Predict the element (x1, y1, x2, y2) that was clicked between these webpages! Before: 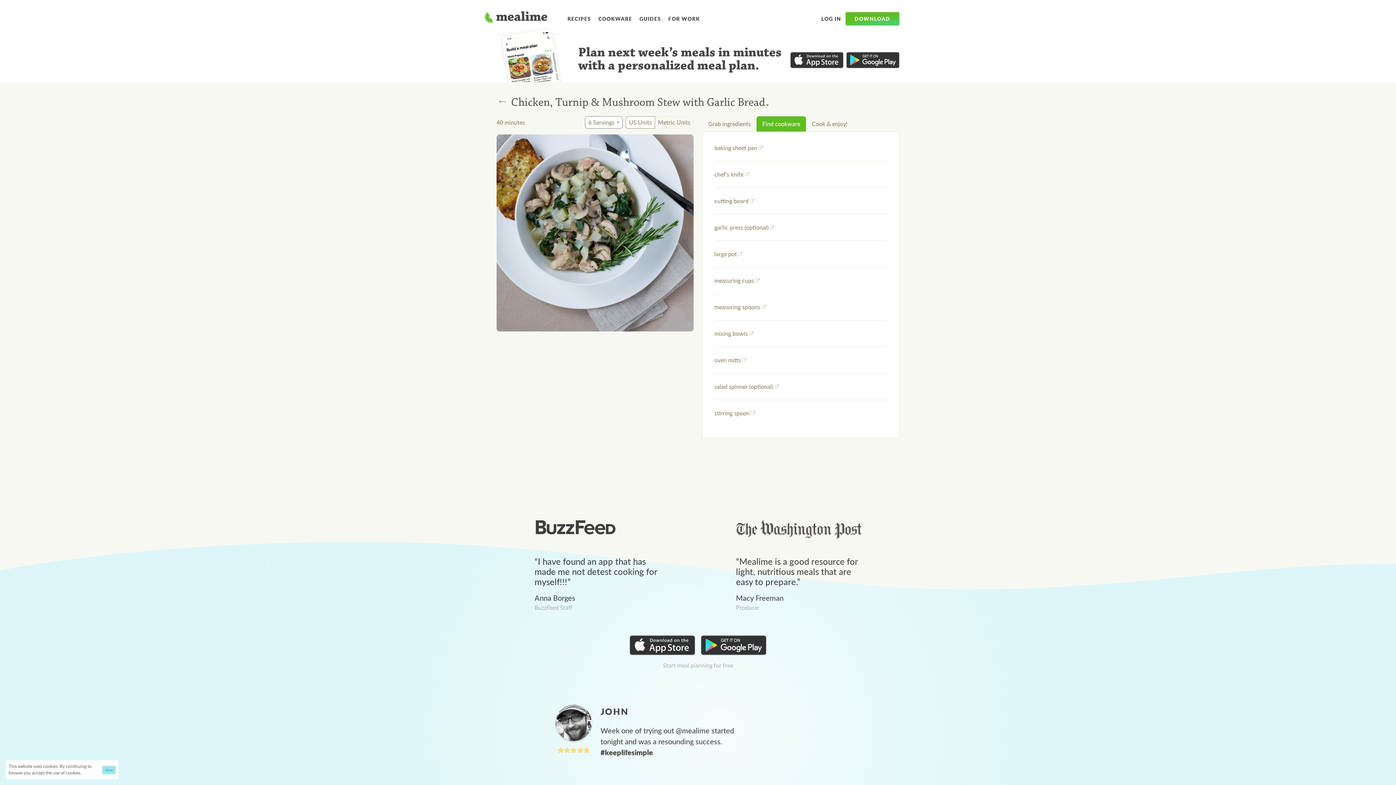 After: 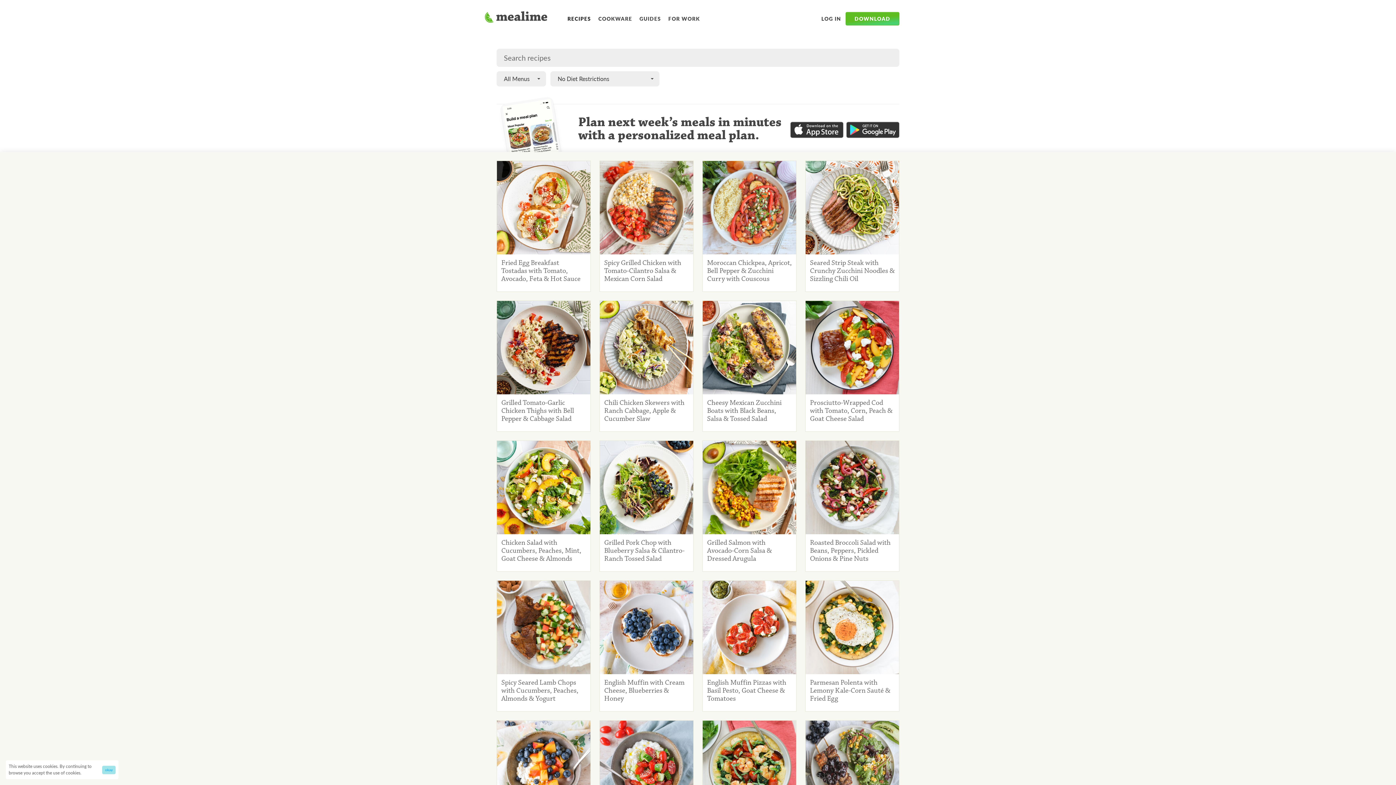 Action: bbox: (564, 13, 594, 24) label: RECIPES